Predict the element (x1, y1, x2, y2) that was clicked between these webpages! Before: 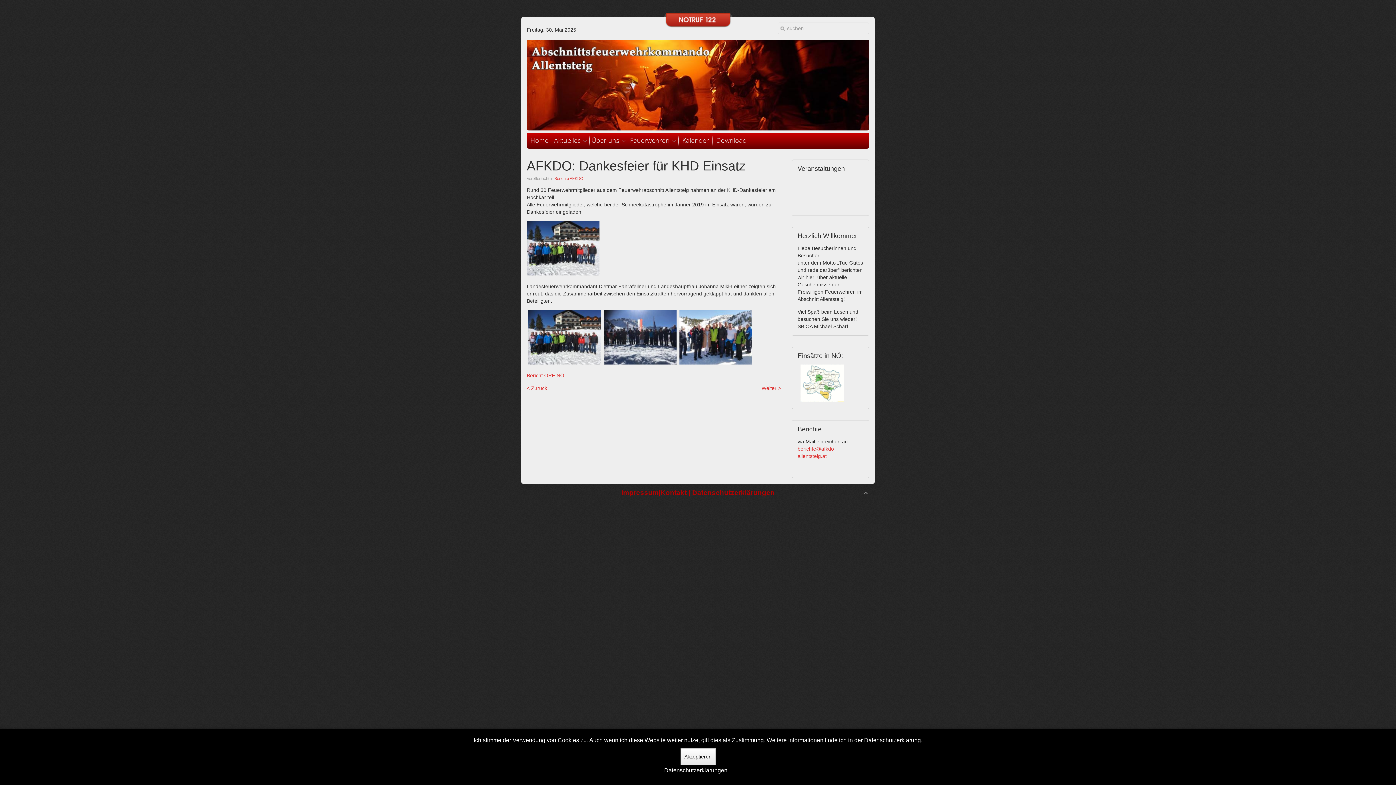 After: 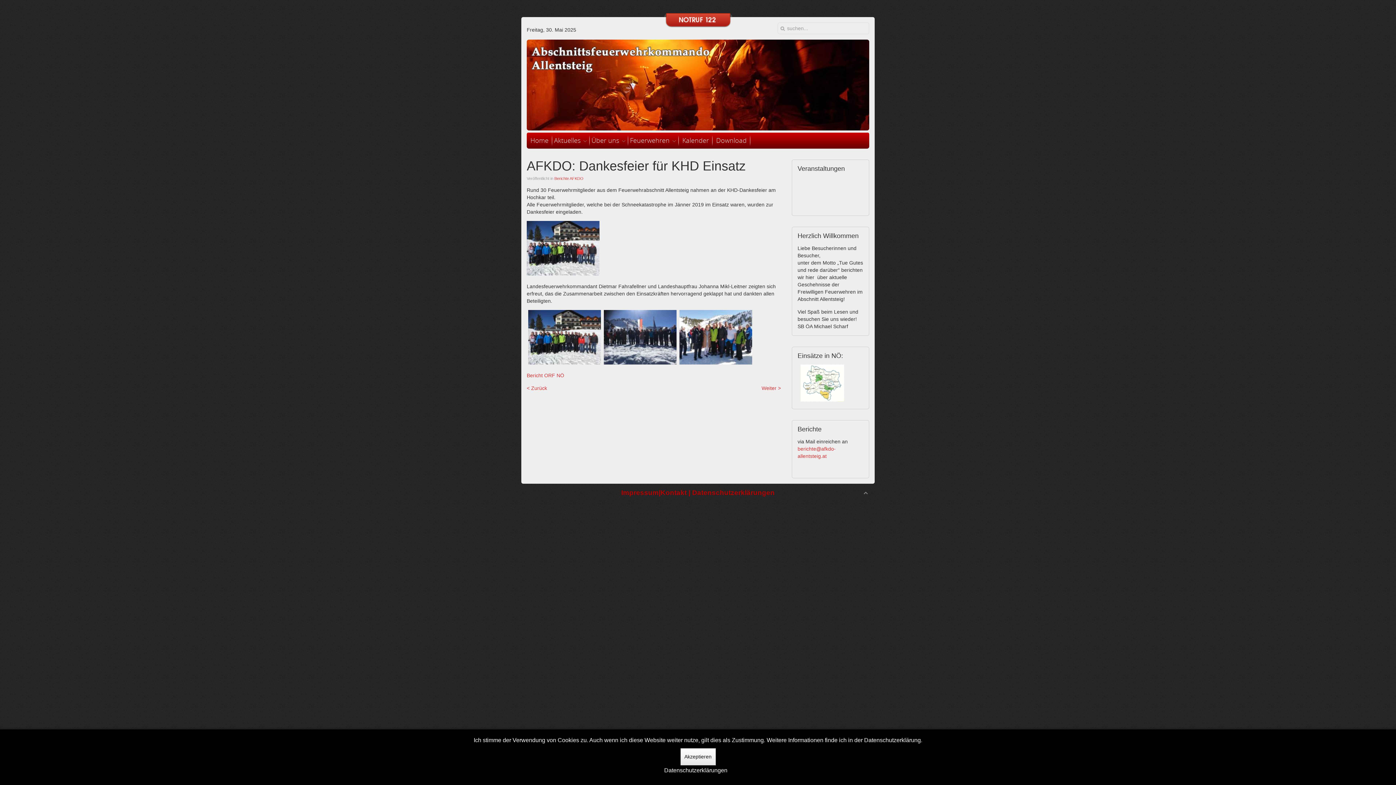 Action: bbox: (800, 397, 844, 402)